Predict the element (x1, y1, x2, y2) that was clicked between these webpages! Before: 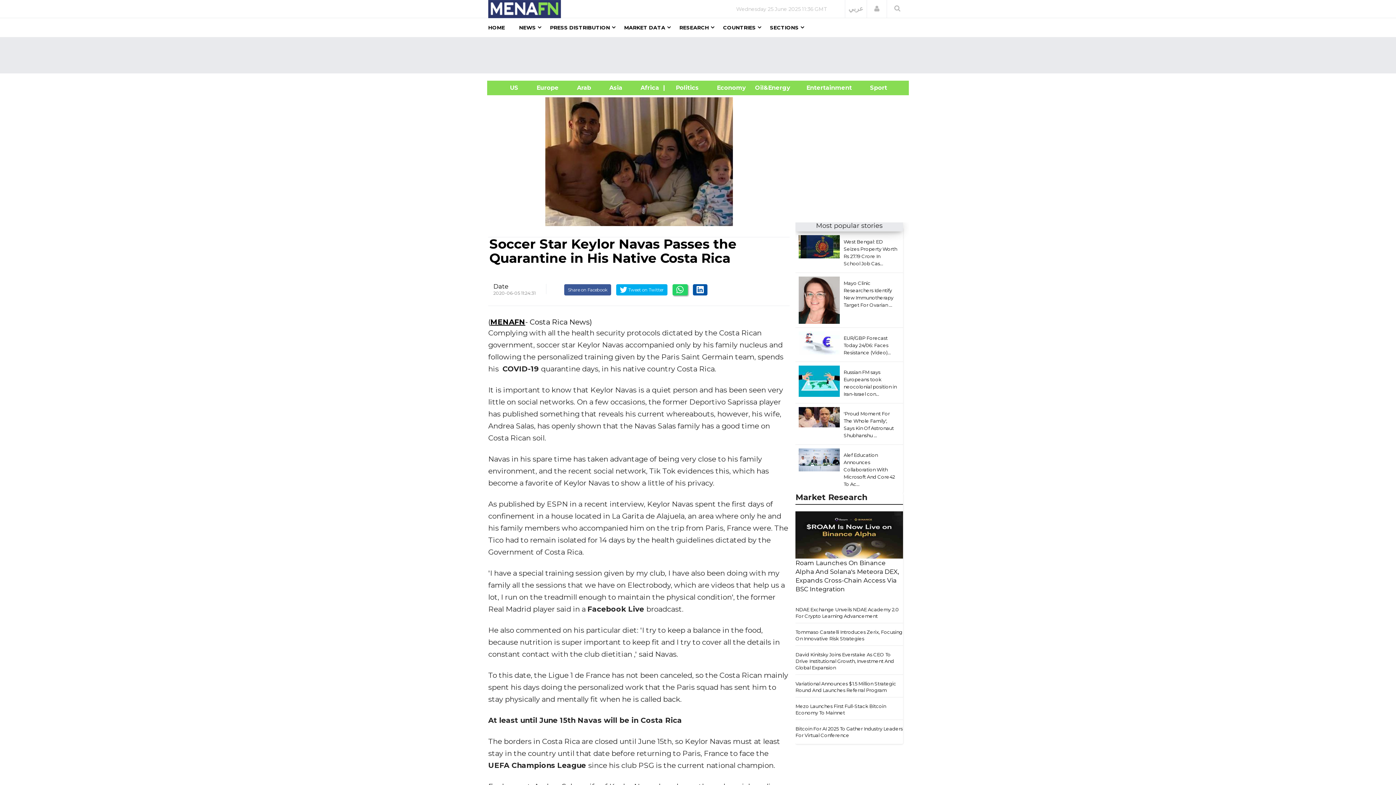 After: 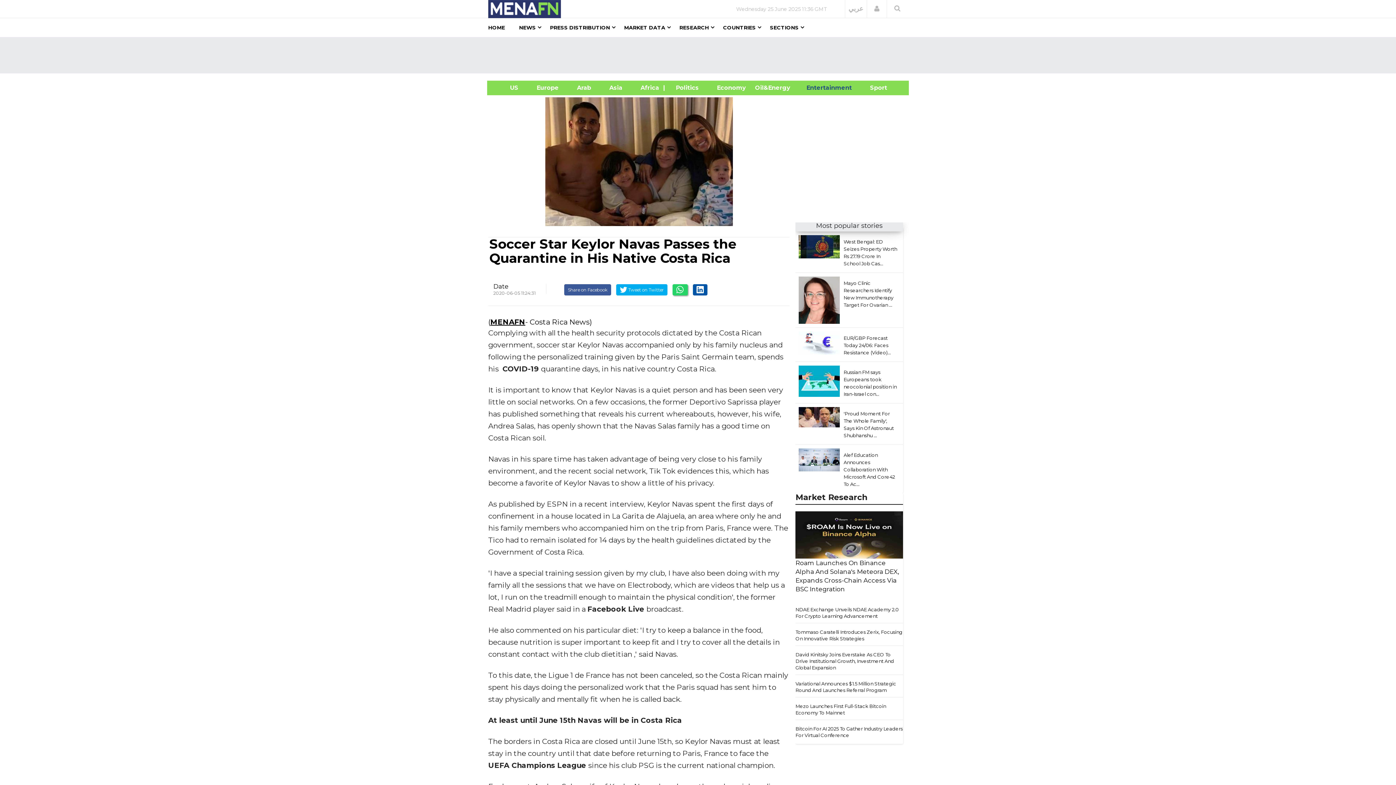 Action: bbox: (775, 84, 861, 91) label:                  Entertainment     